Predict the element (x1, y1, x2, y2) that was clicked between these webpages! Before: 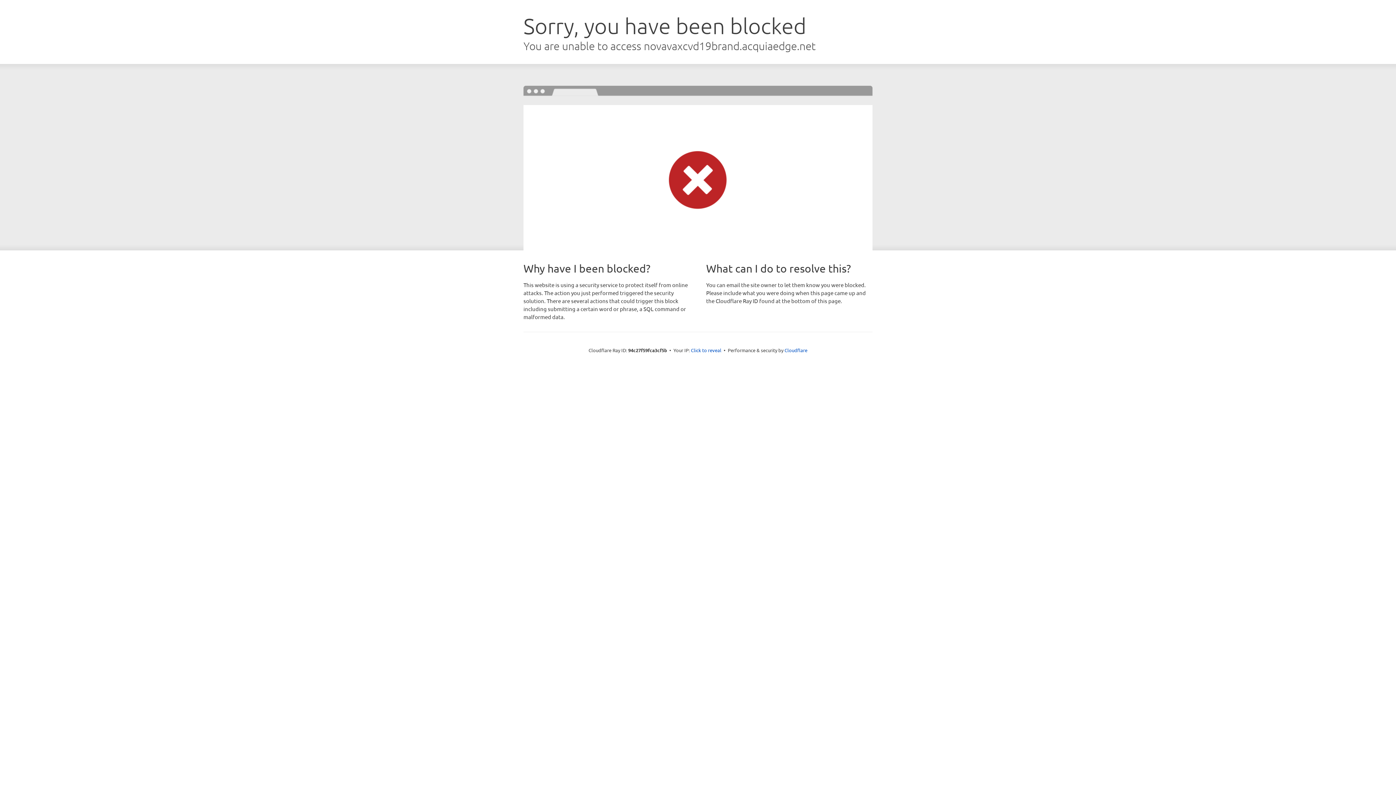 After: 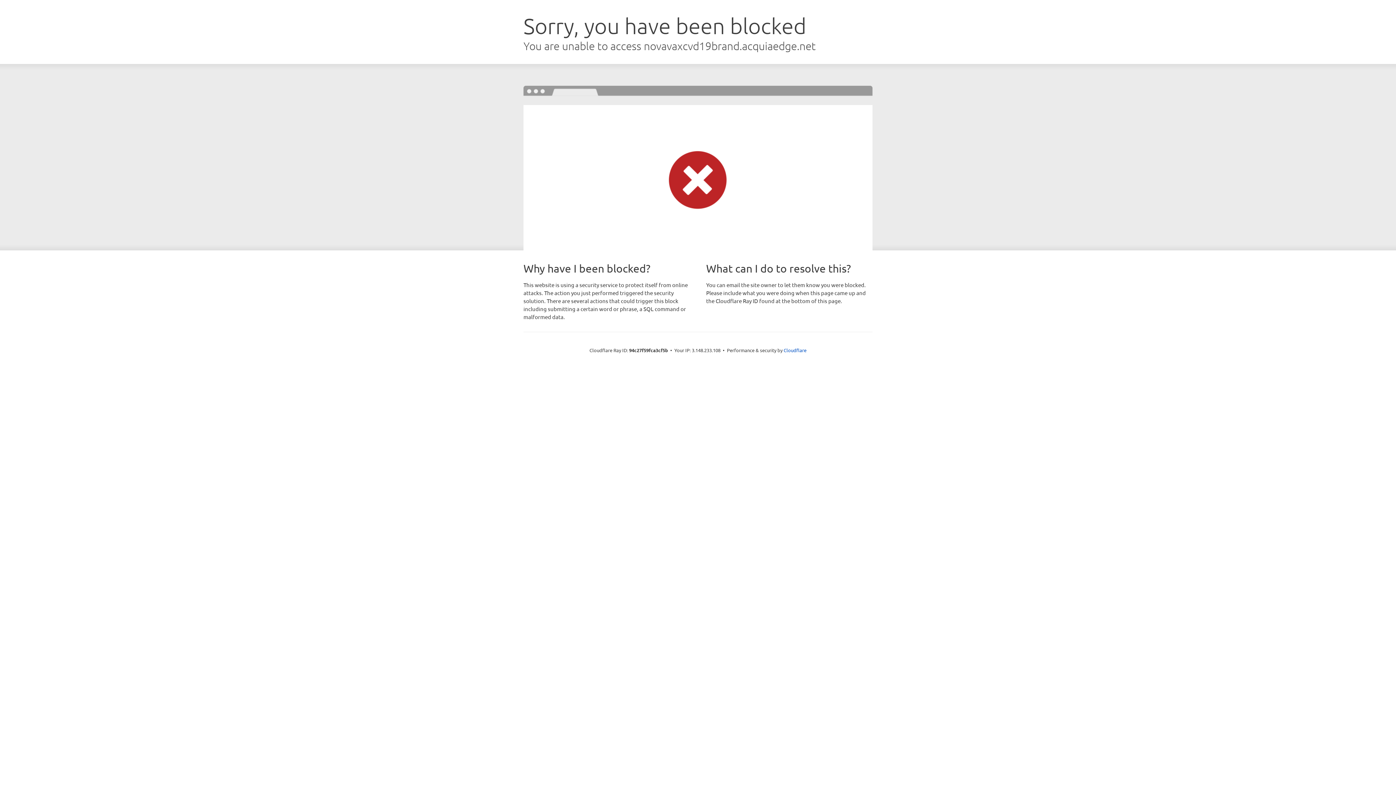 Action: bbox: (691, 346, 721, 353) label: Click to reveal